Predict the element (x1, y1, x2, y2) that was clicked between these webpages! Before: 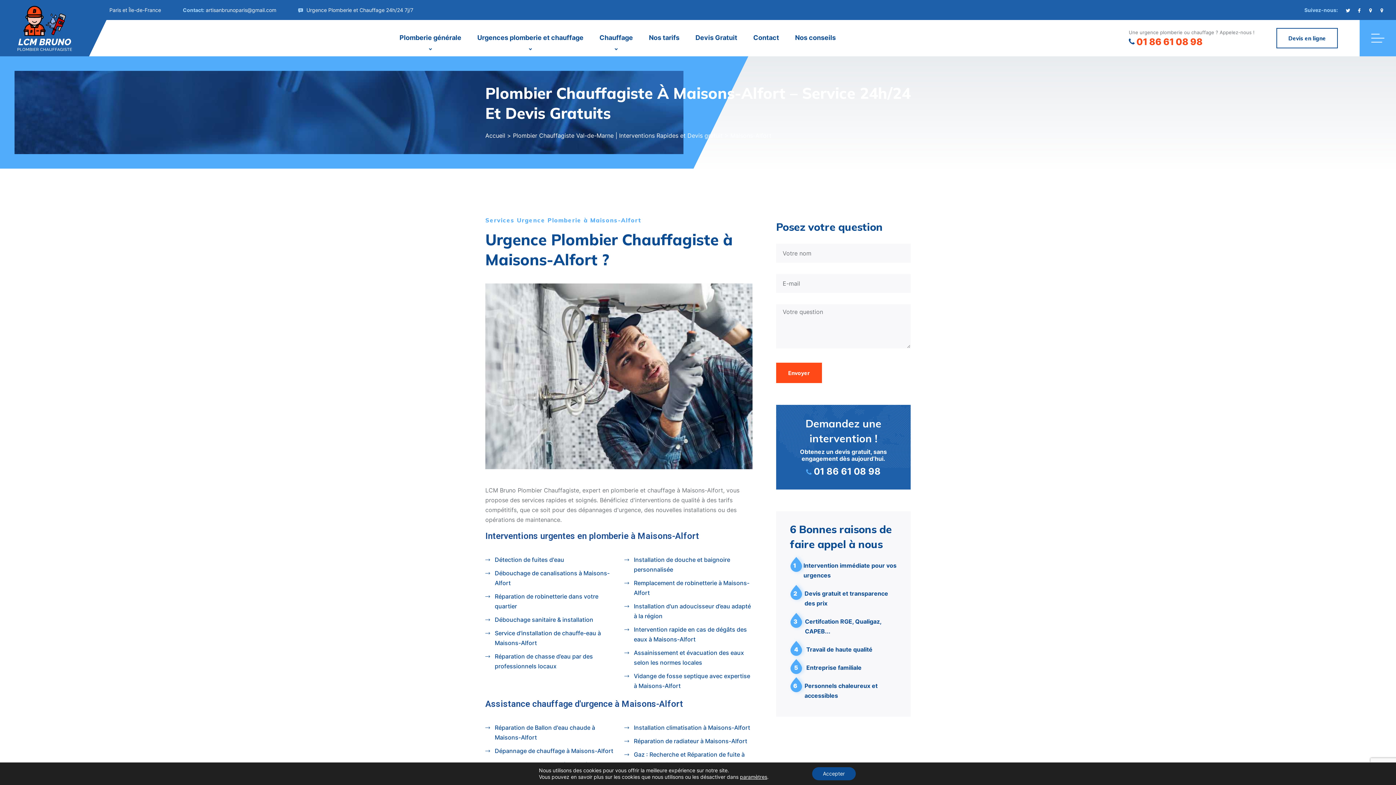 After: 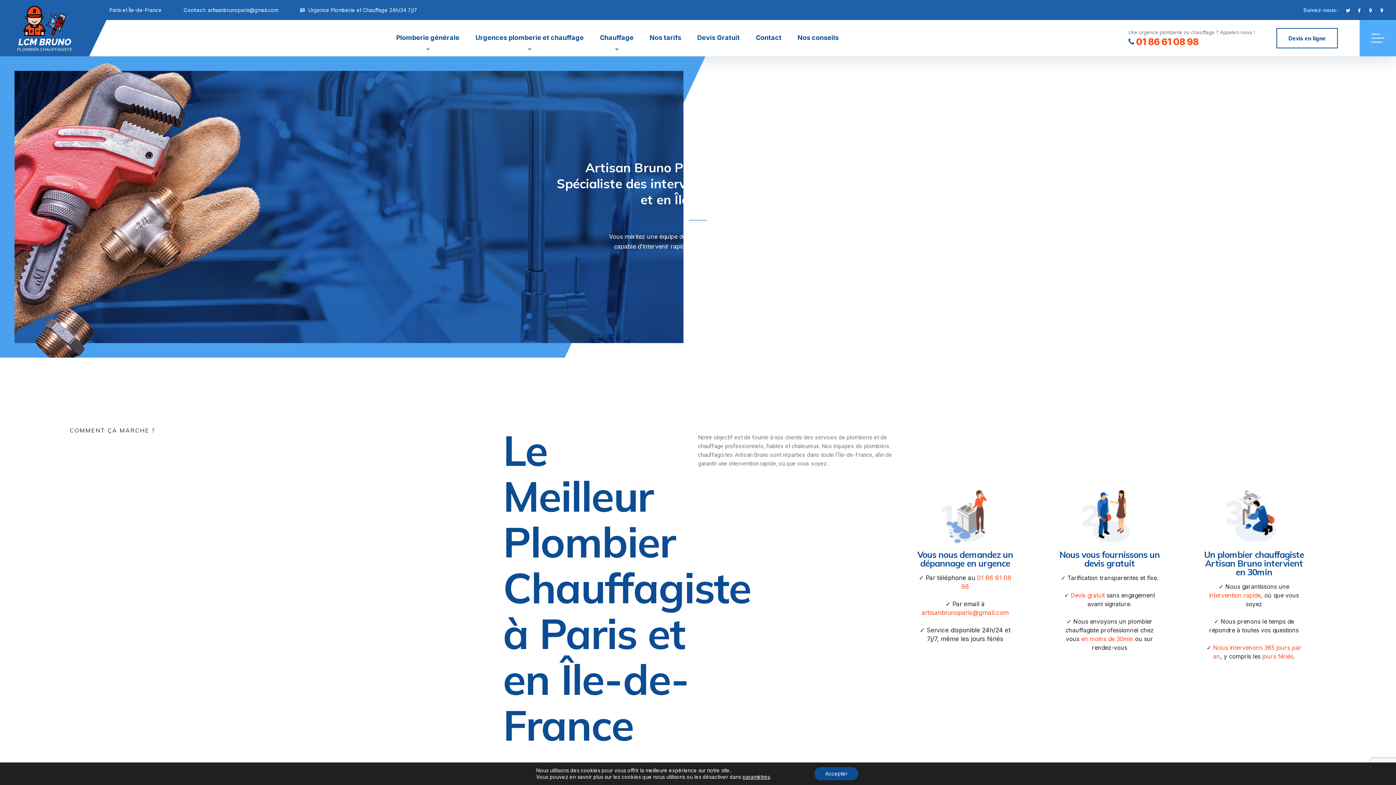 Action: label: Accueil bbox: (485, 132, 505, 139)